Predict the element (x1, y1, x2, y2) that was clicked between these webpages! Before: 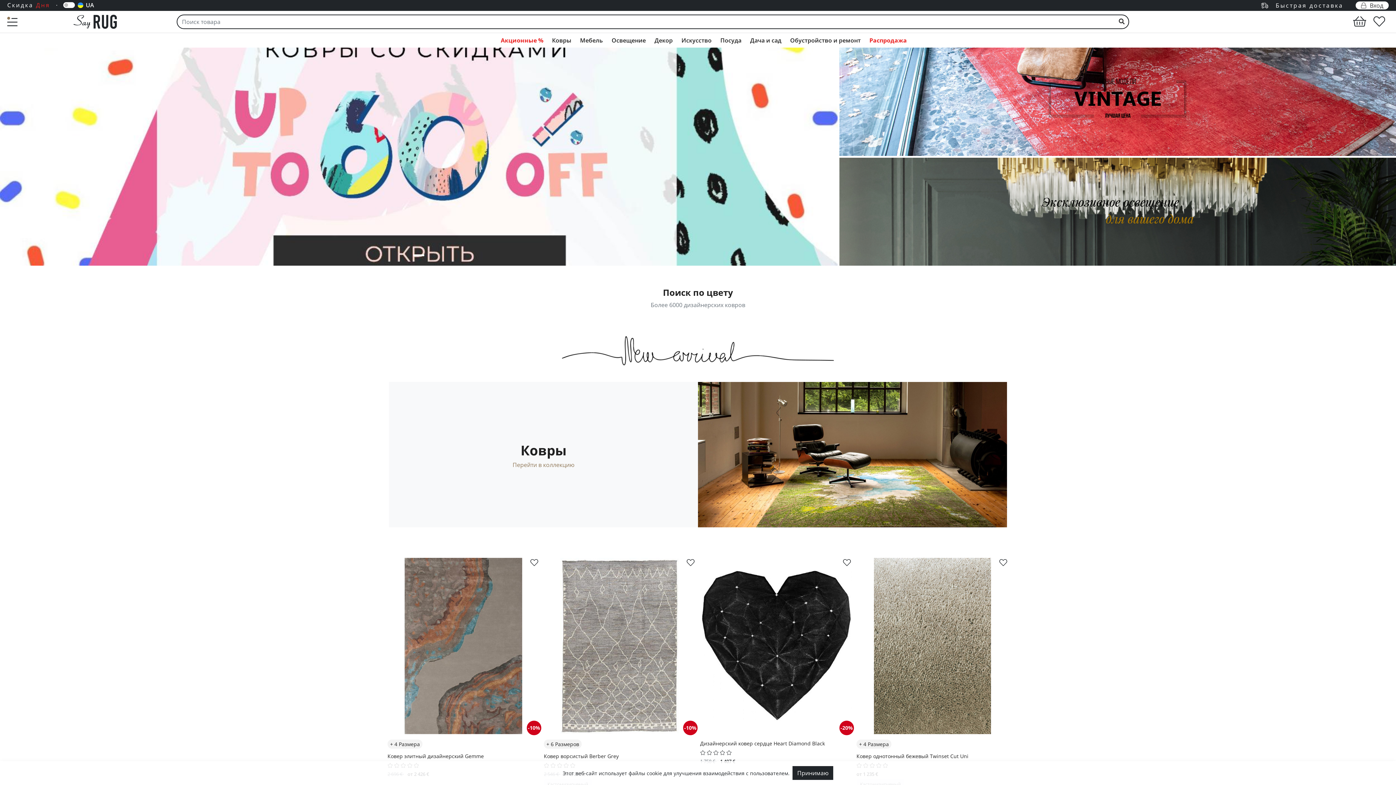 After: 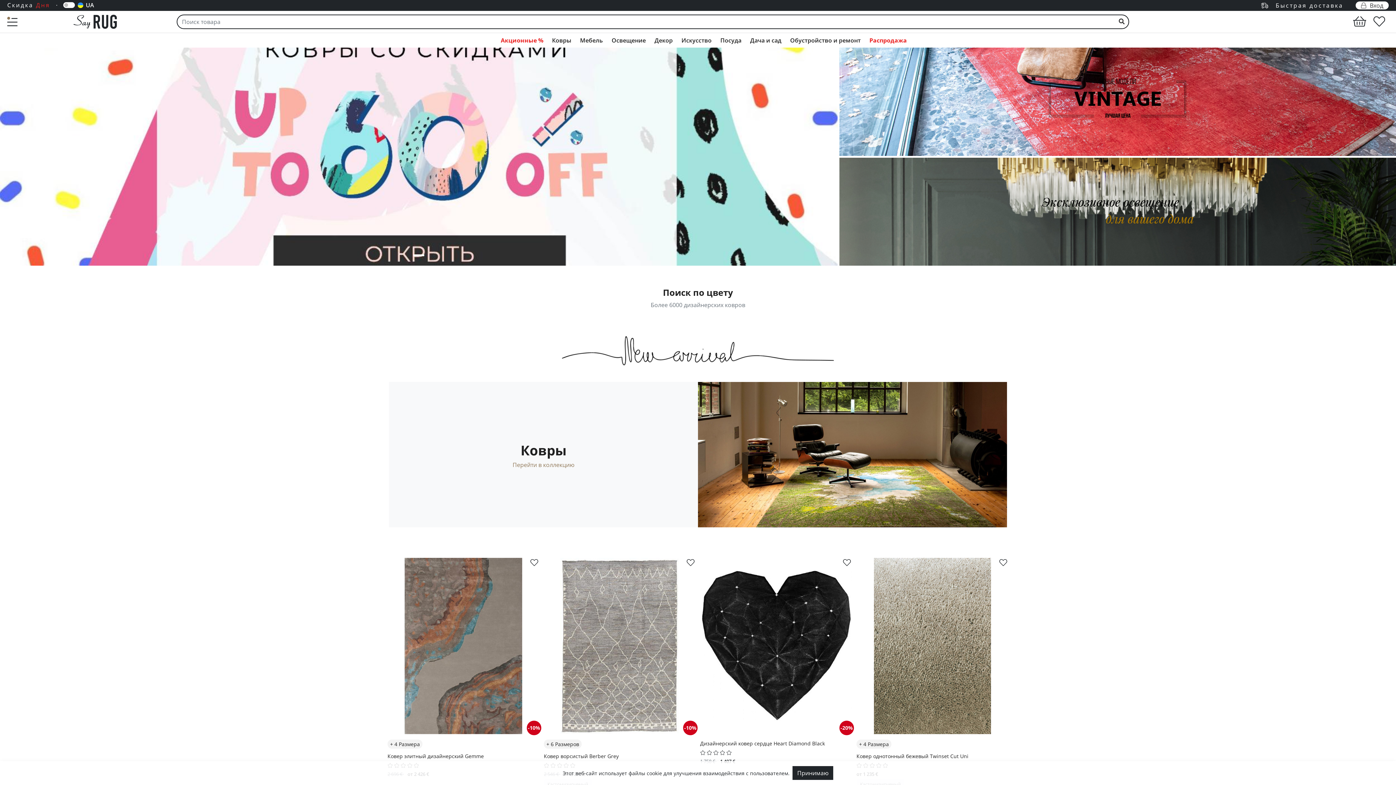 Action: bbox: (73, 17, 117, 25)